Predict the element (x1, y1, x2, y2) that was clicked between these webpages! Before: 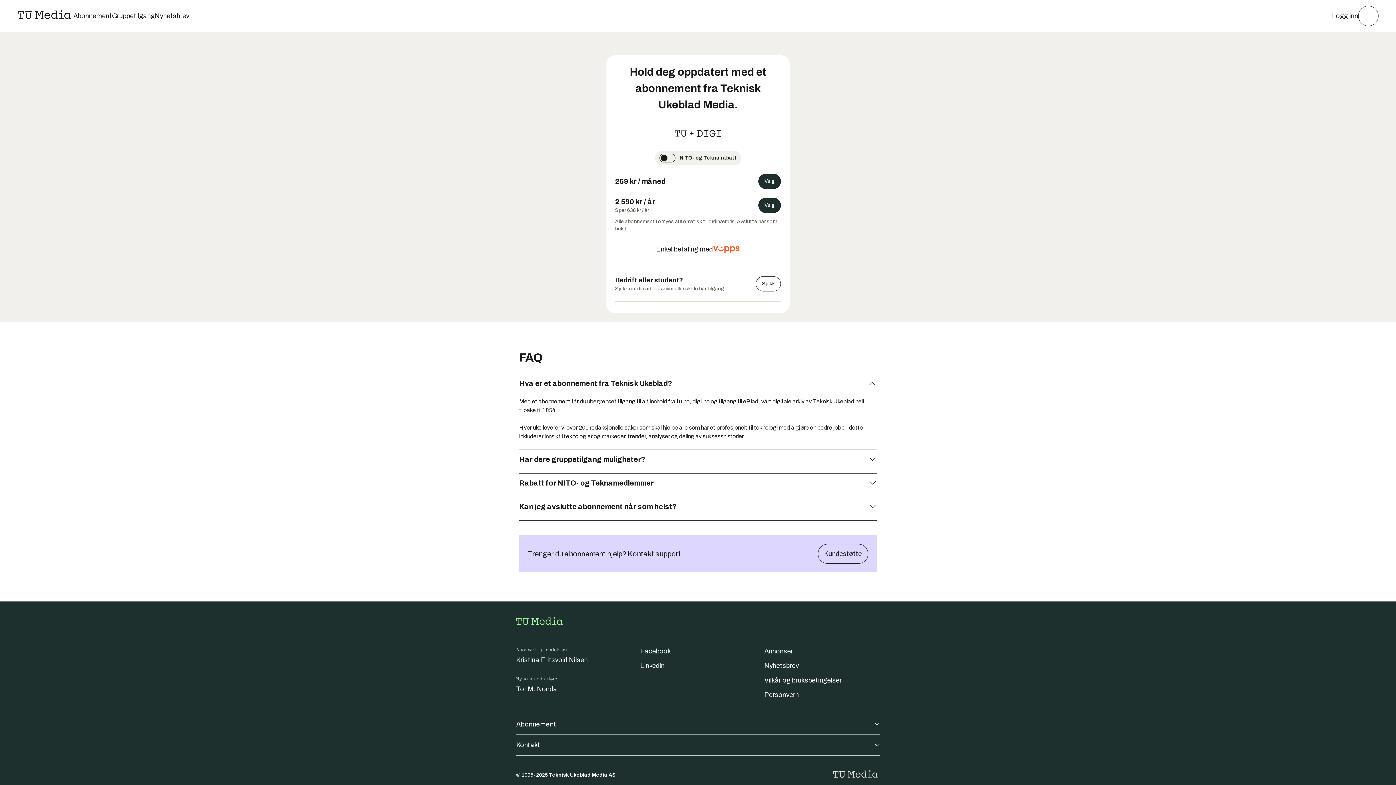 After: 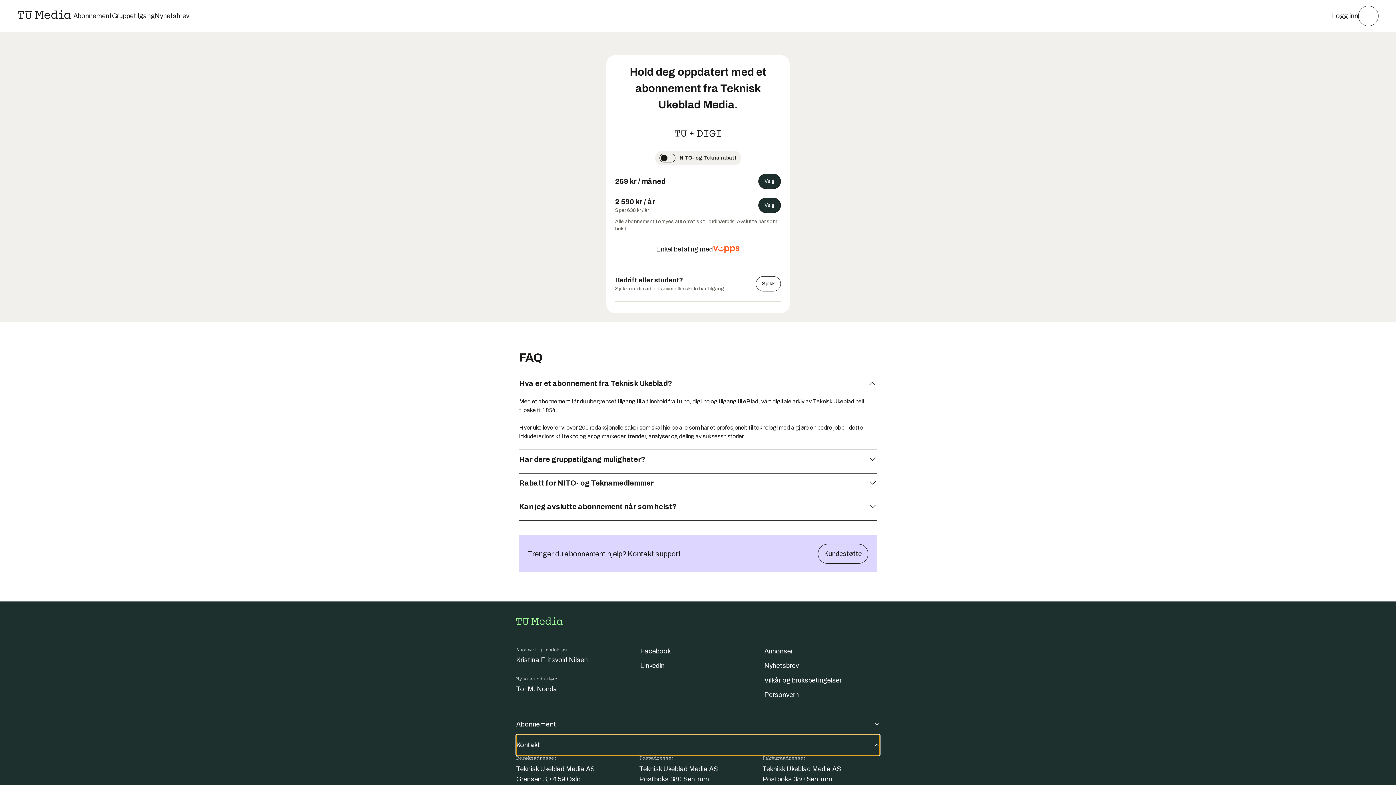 Action: label: Kontakt bbox: (516, 735, 880, 755)